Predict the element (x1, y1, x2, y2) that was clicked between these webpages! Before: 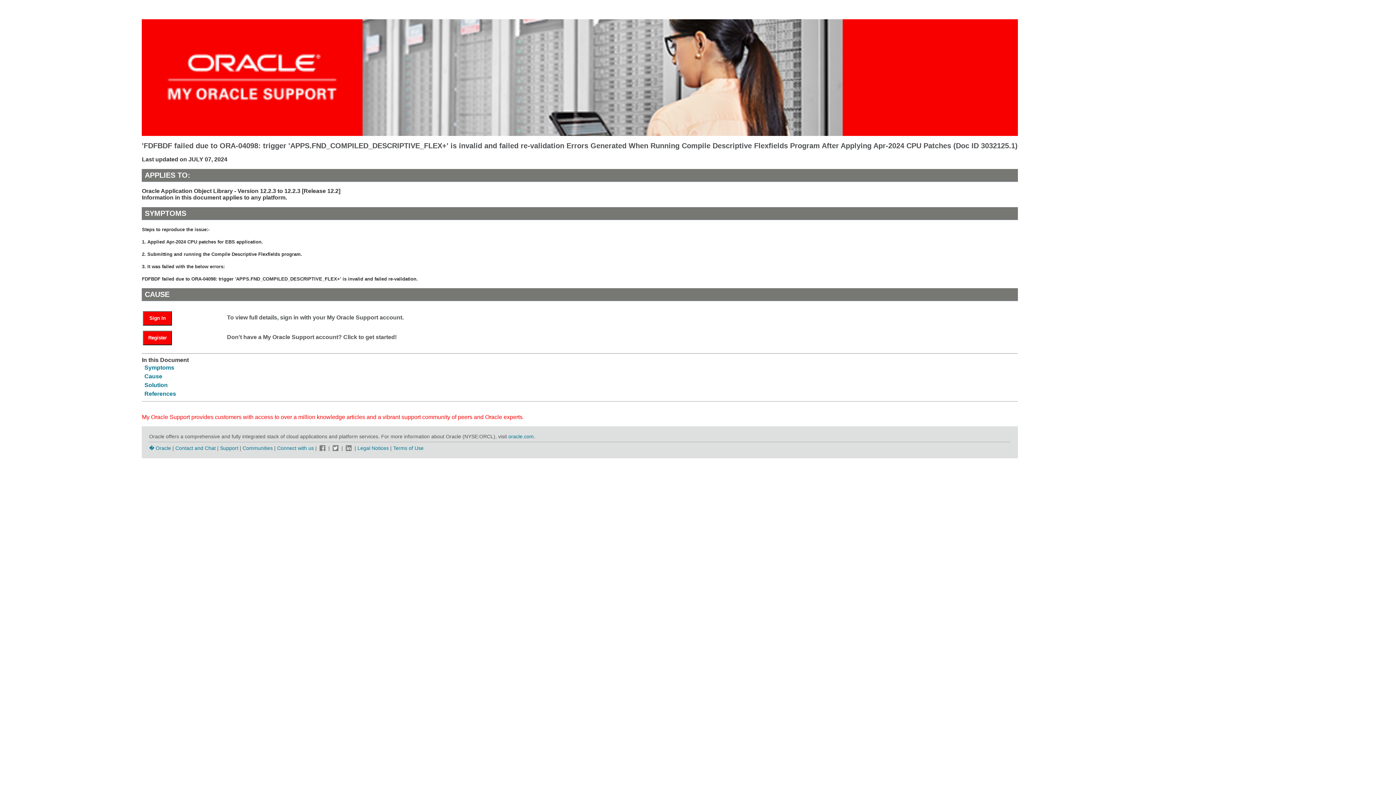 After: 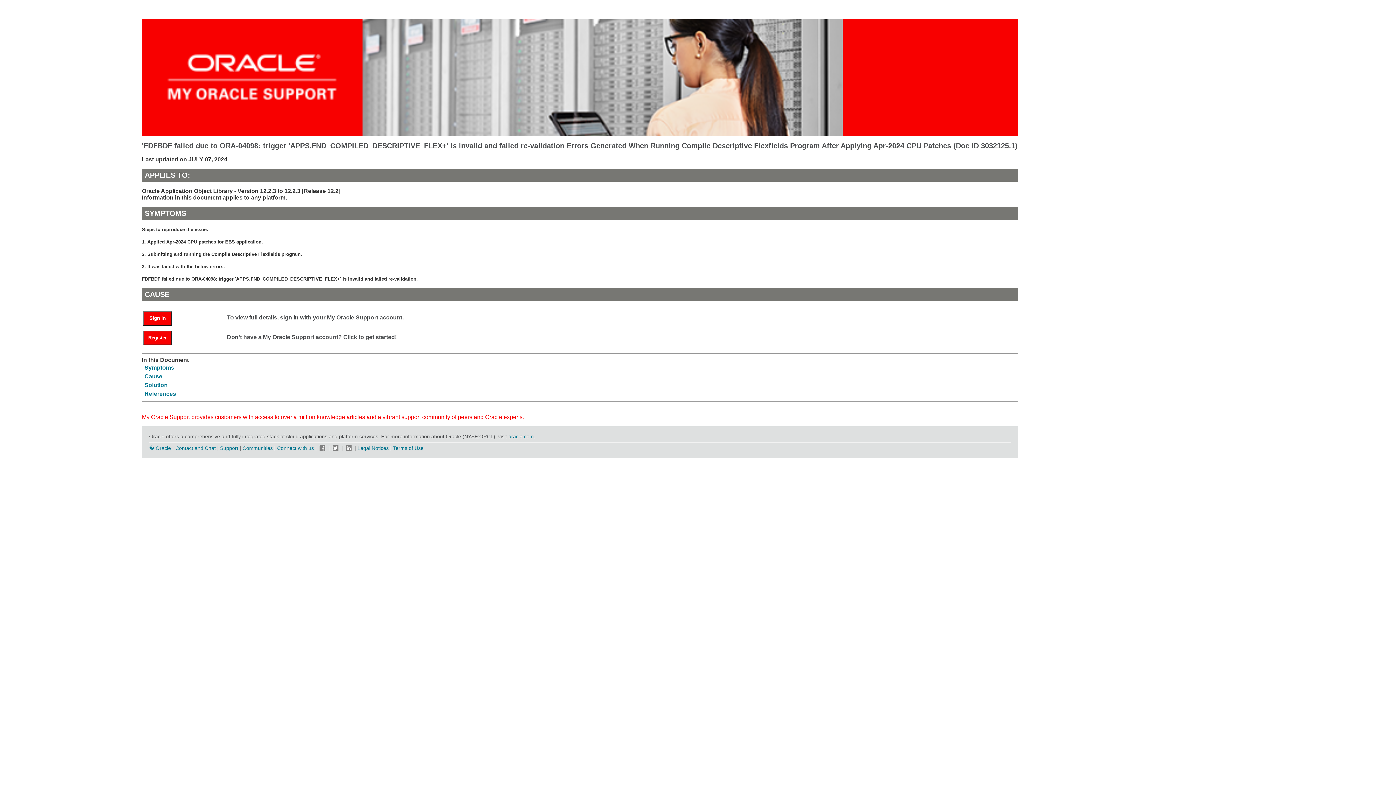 Action: bbox: (318, 445, 327, 451)